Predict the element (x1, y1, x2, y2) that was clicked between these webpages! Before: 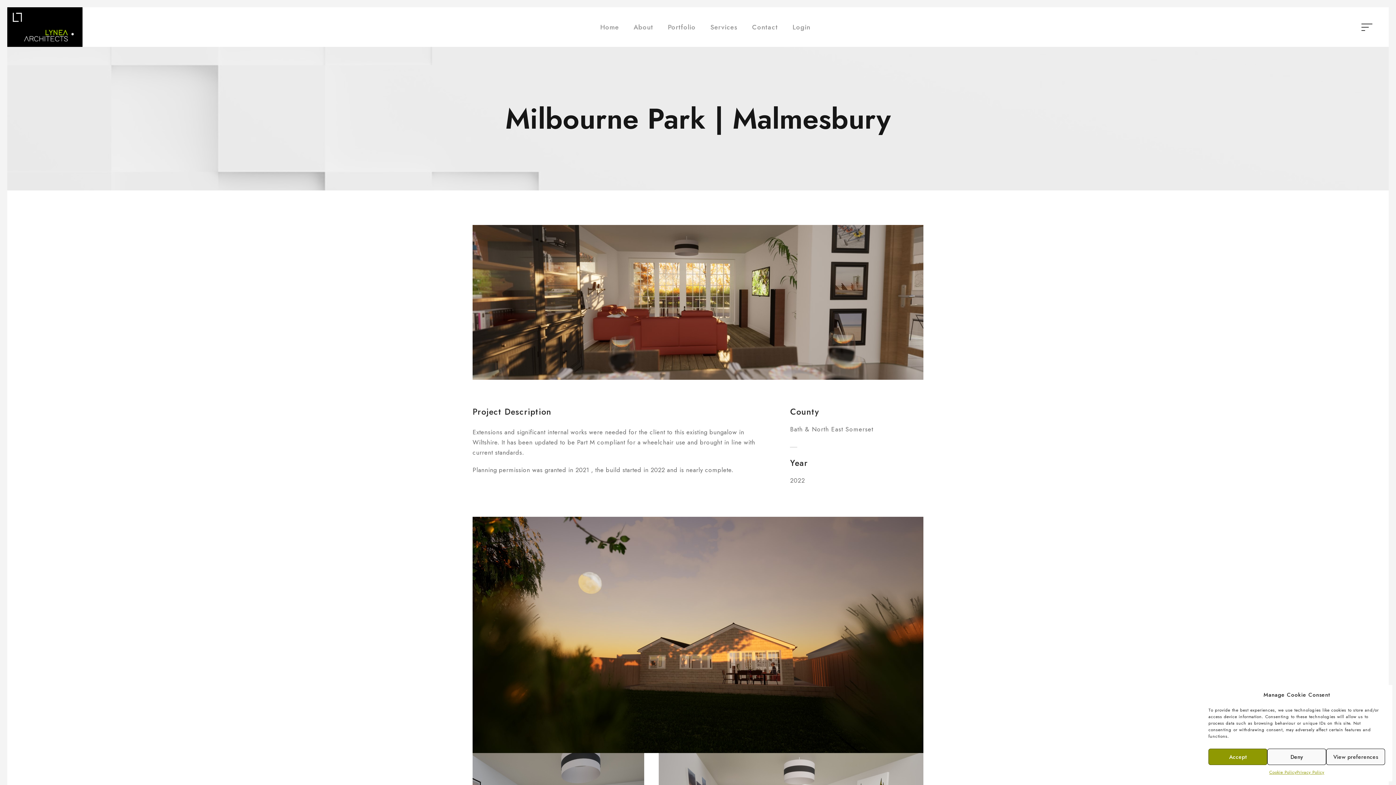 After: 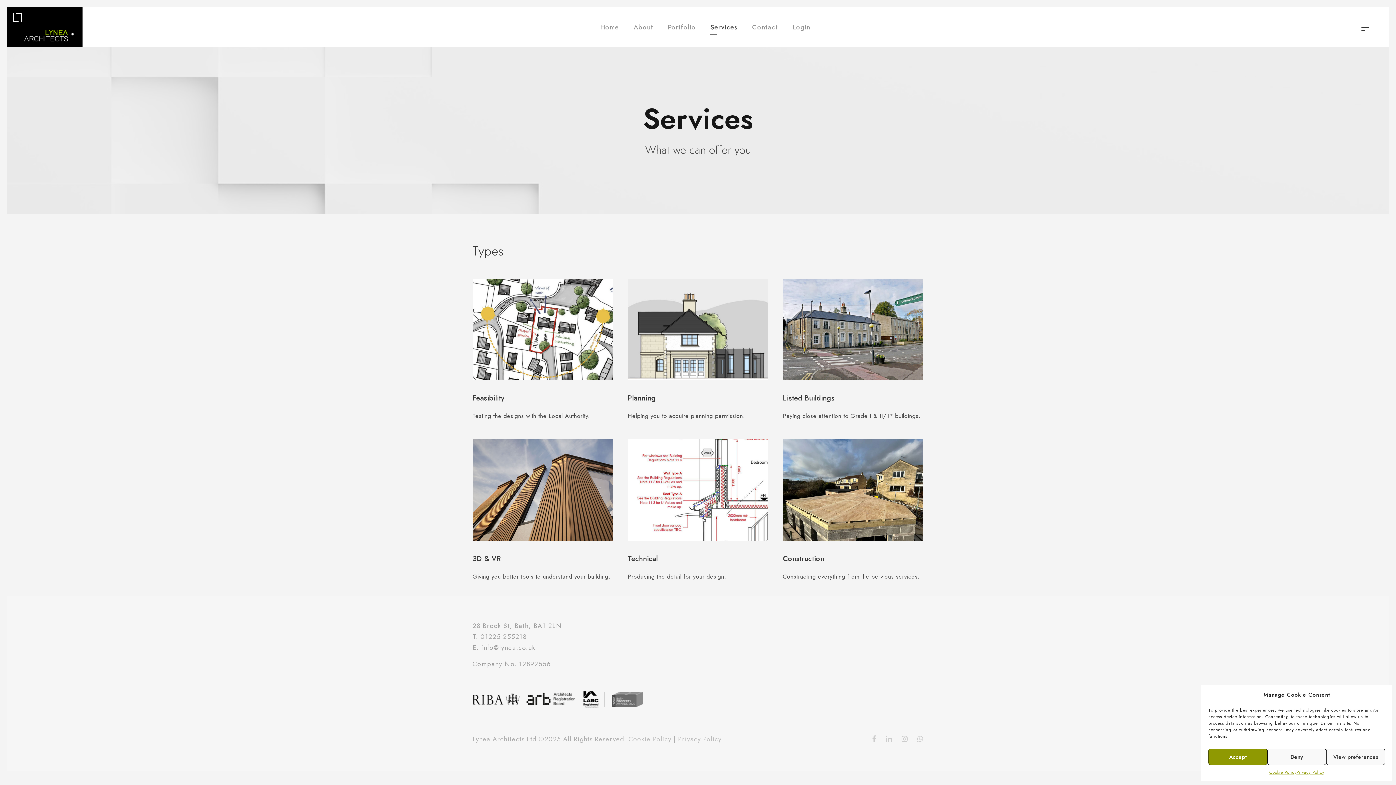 Action: bbox: (710, 21, 737, 46) label: Services